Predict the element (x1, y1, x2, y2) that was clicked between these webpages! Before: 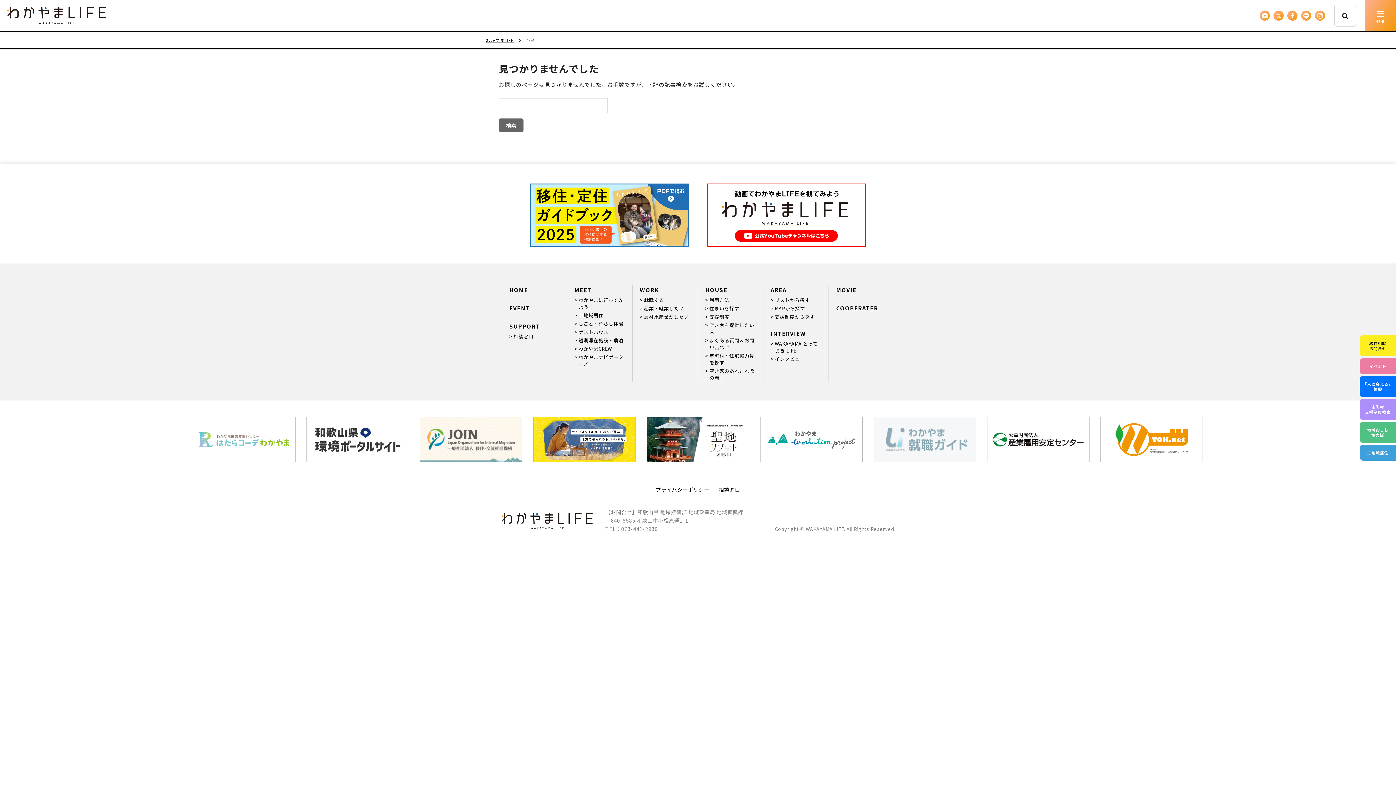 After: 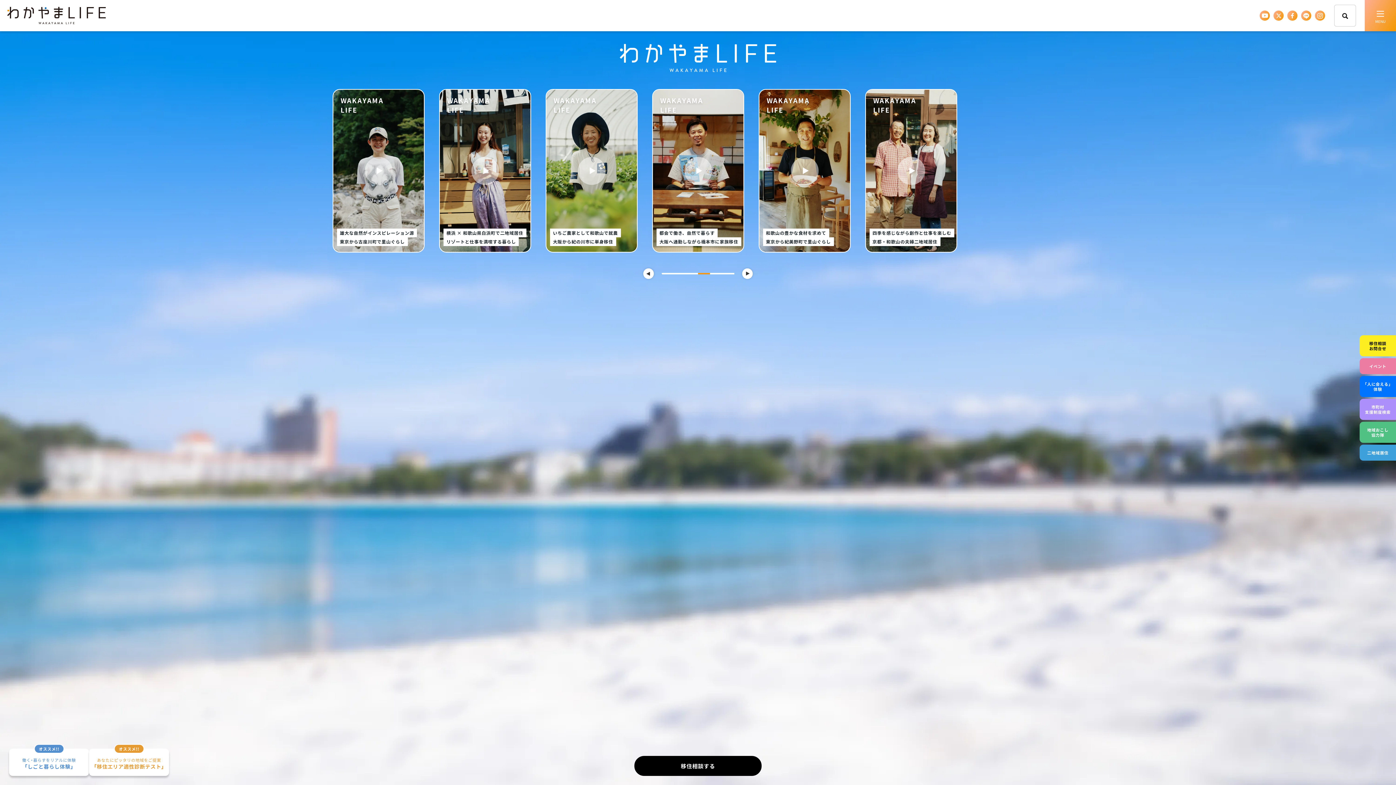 Action: bbox: (501, 517, 592, 529)